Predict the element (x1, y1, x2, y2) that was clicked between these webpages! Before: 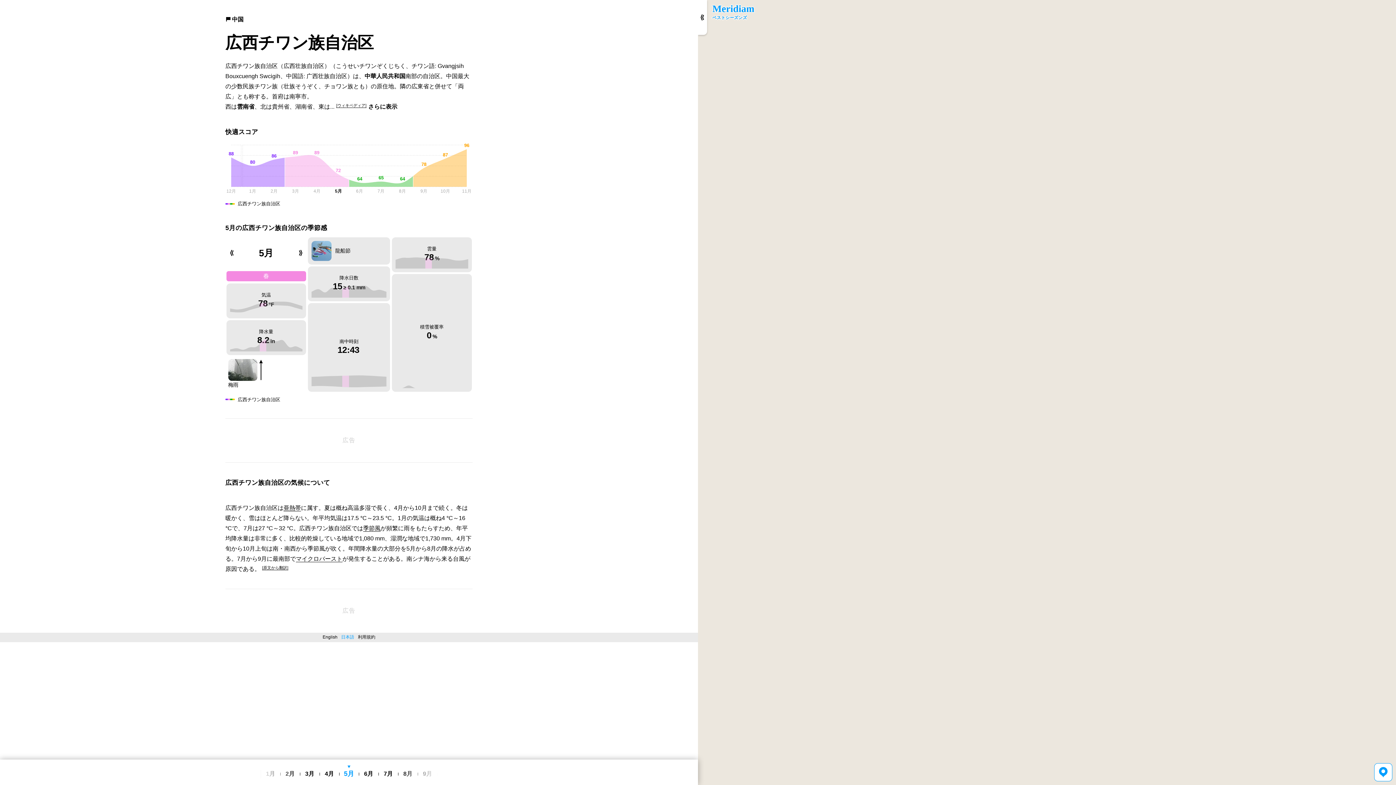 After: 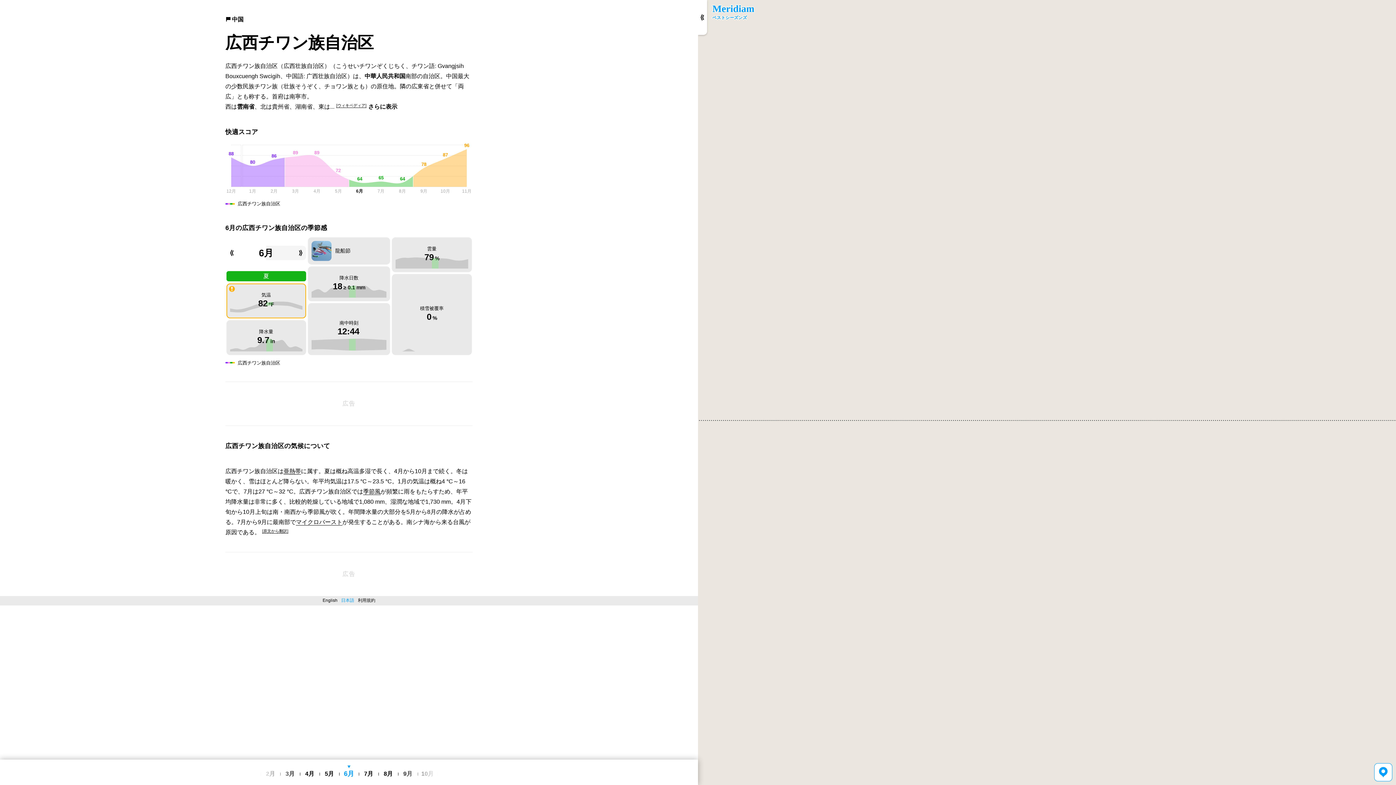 Action: bbox: (266, 245, 306, 260)